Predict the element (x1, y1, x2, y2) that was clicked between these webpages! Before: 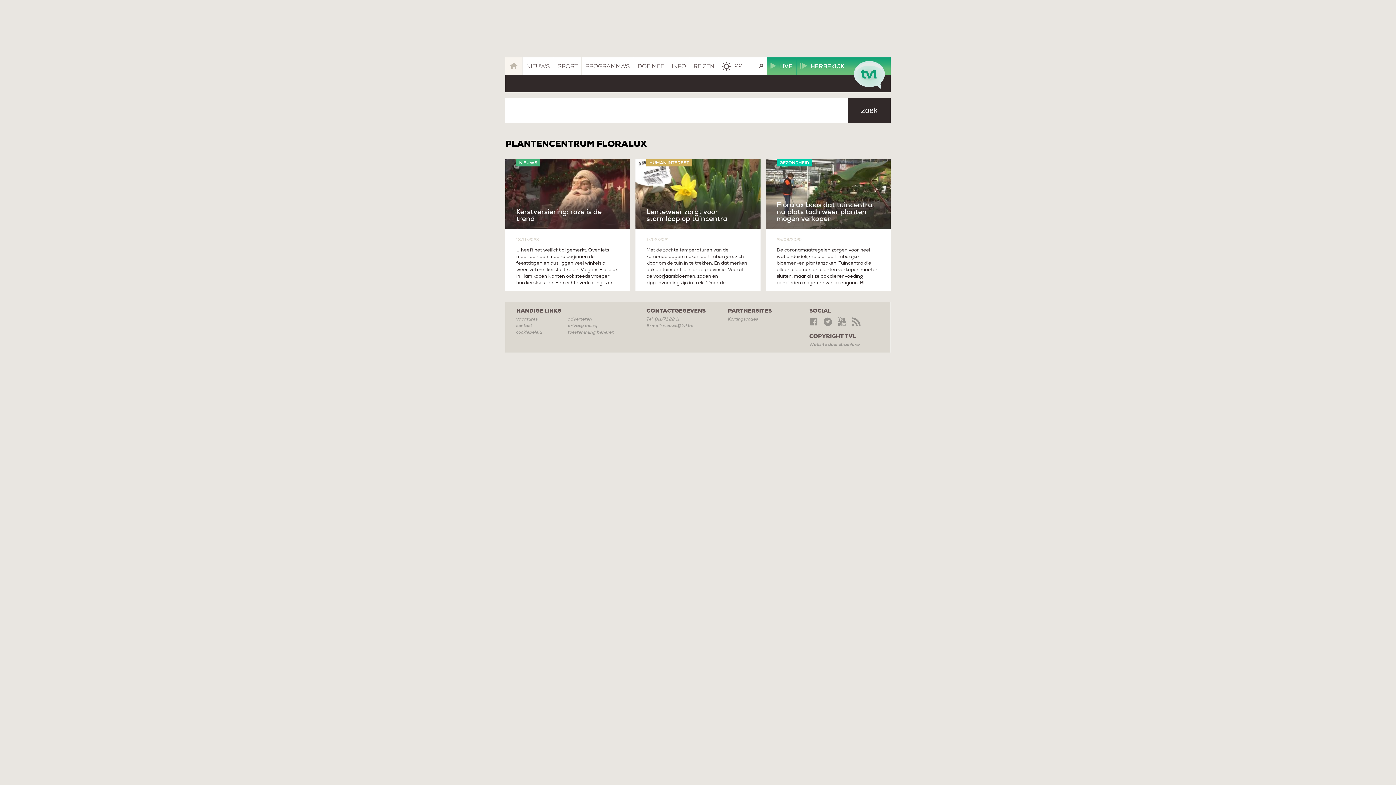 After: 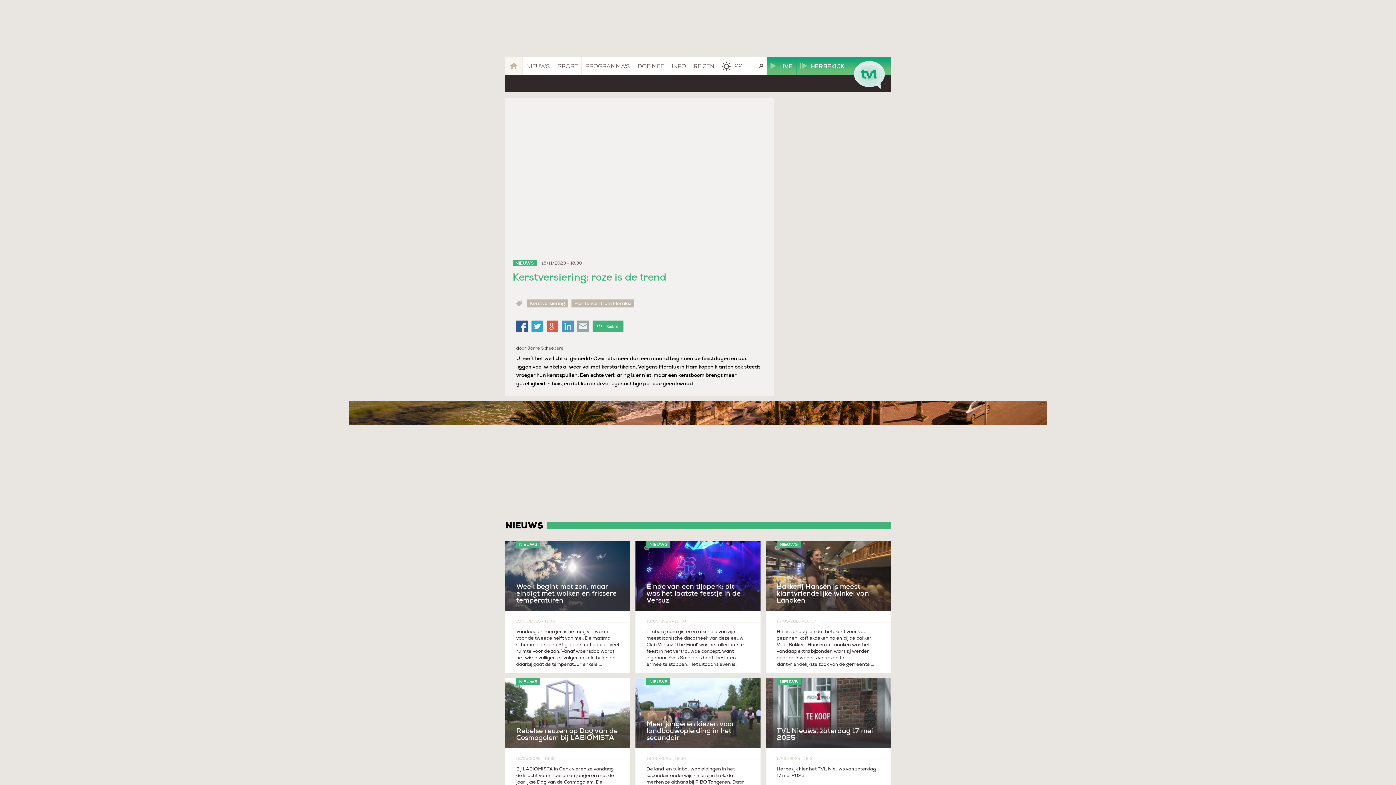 Action: bbox: (505, 159, 630, 291) label: NIEUWS
Kerstversiering: roze is de trend
18/11/2023
U heeft het wellicht al gemerkt: Over iets meer dan een maand beginnen de feestdagen en dus liggen veel winkels al weer vol met kerstartikelen. Volgens Floralux in Ham kopen klanten ook steeds vroeger hun kerstspullen. Een echte verklaring is er ...